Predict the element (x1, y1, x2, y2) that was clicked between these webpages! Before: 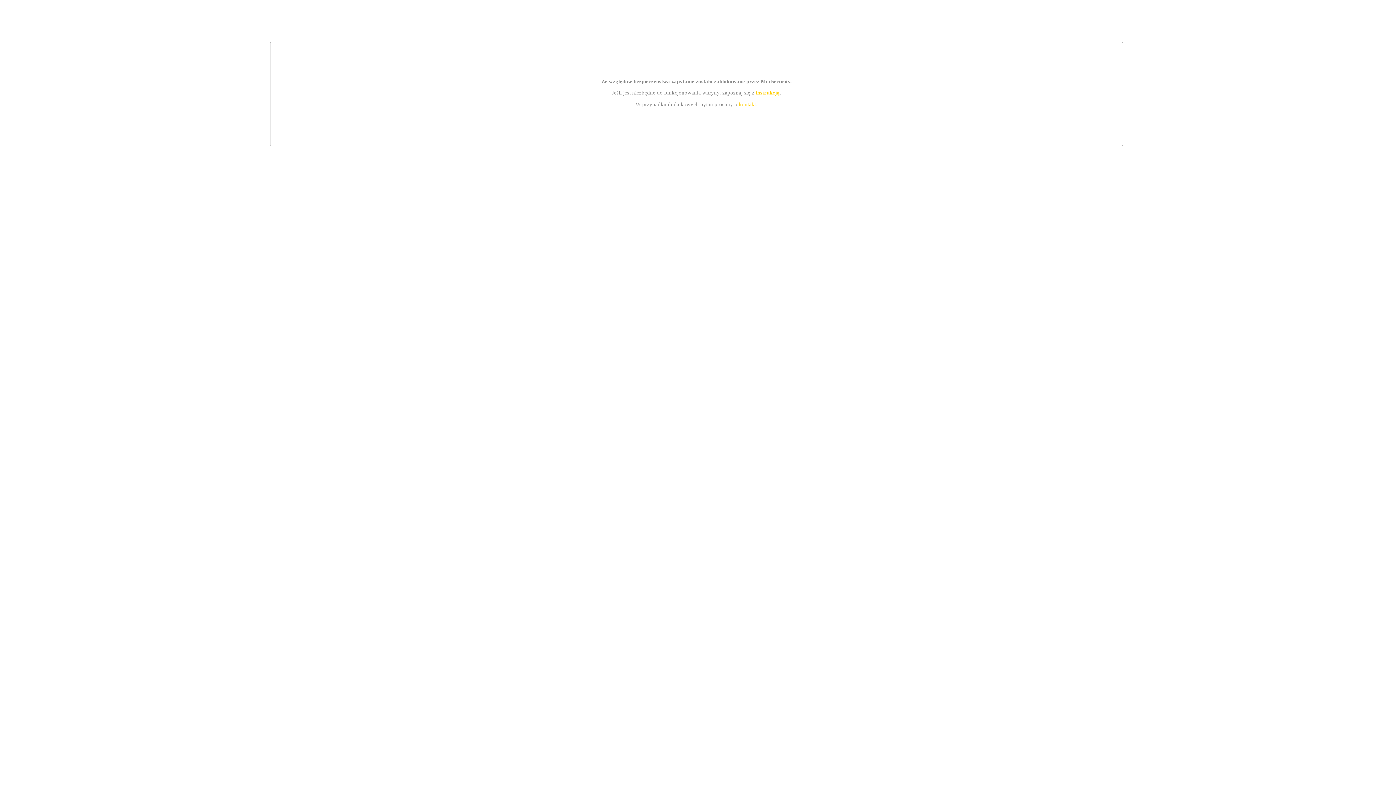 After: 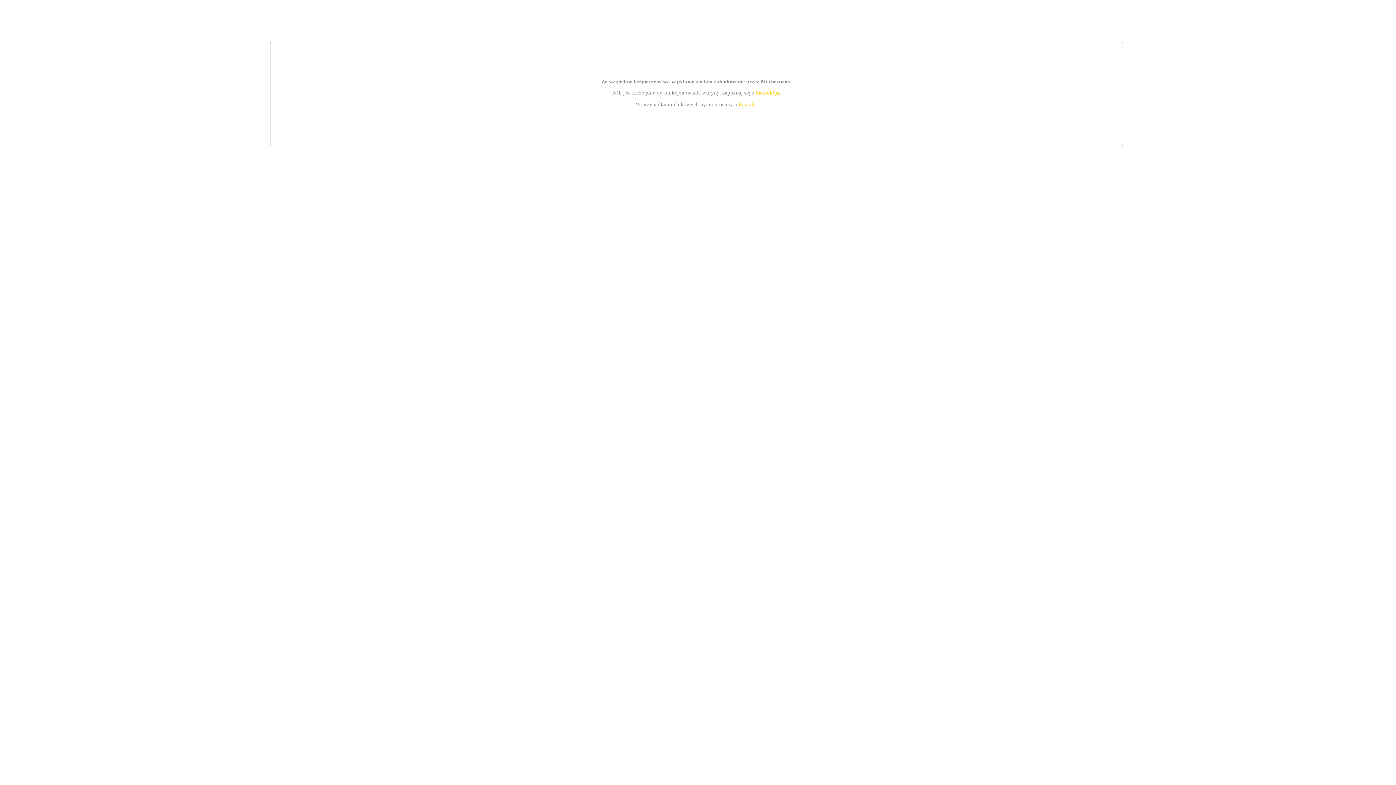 Action: bbox: (739, 101, 756, 107) label: kontakt